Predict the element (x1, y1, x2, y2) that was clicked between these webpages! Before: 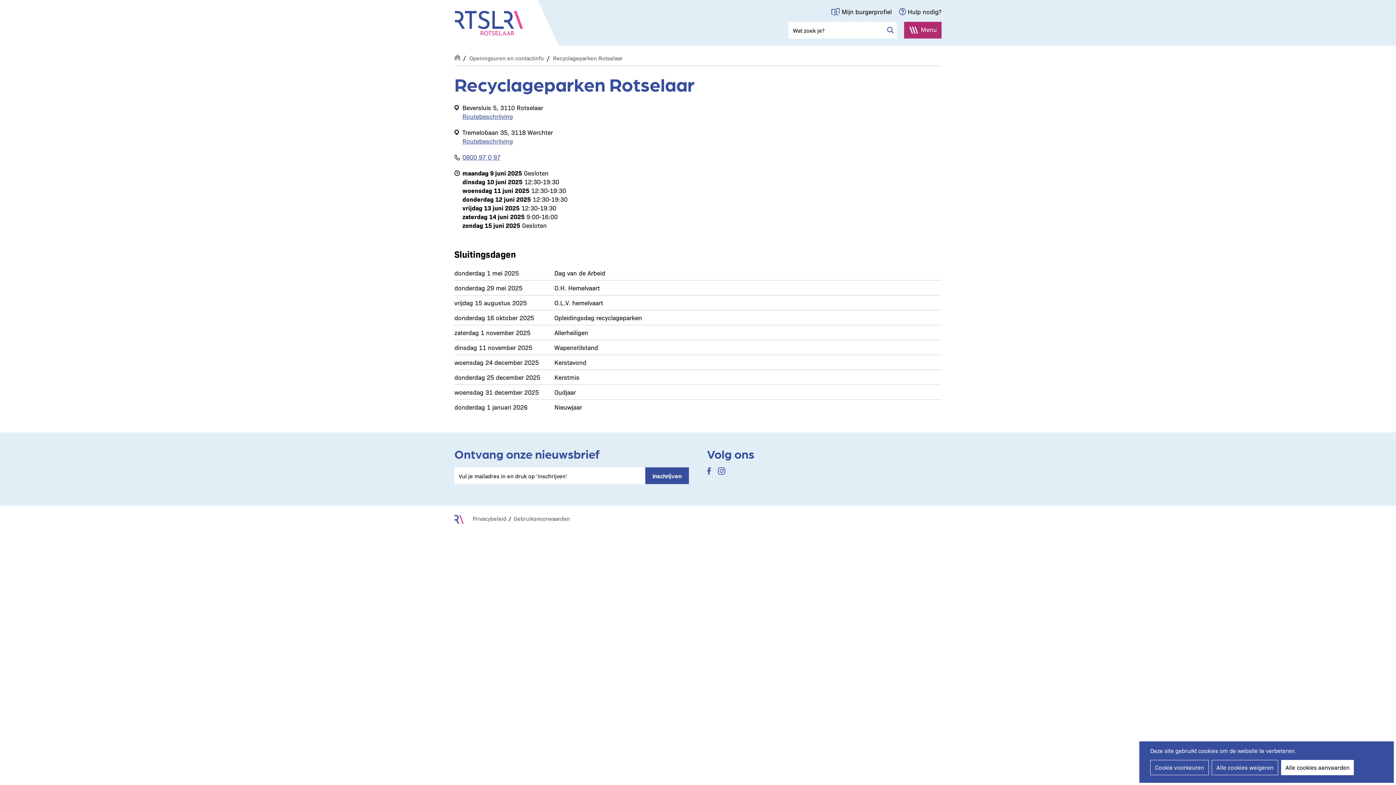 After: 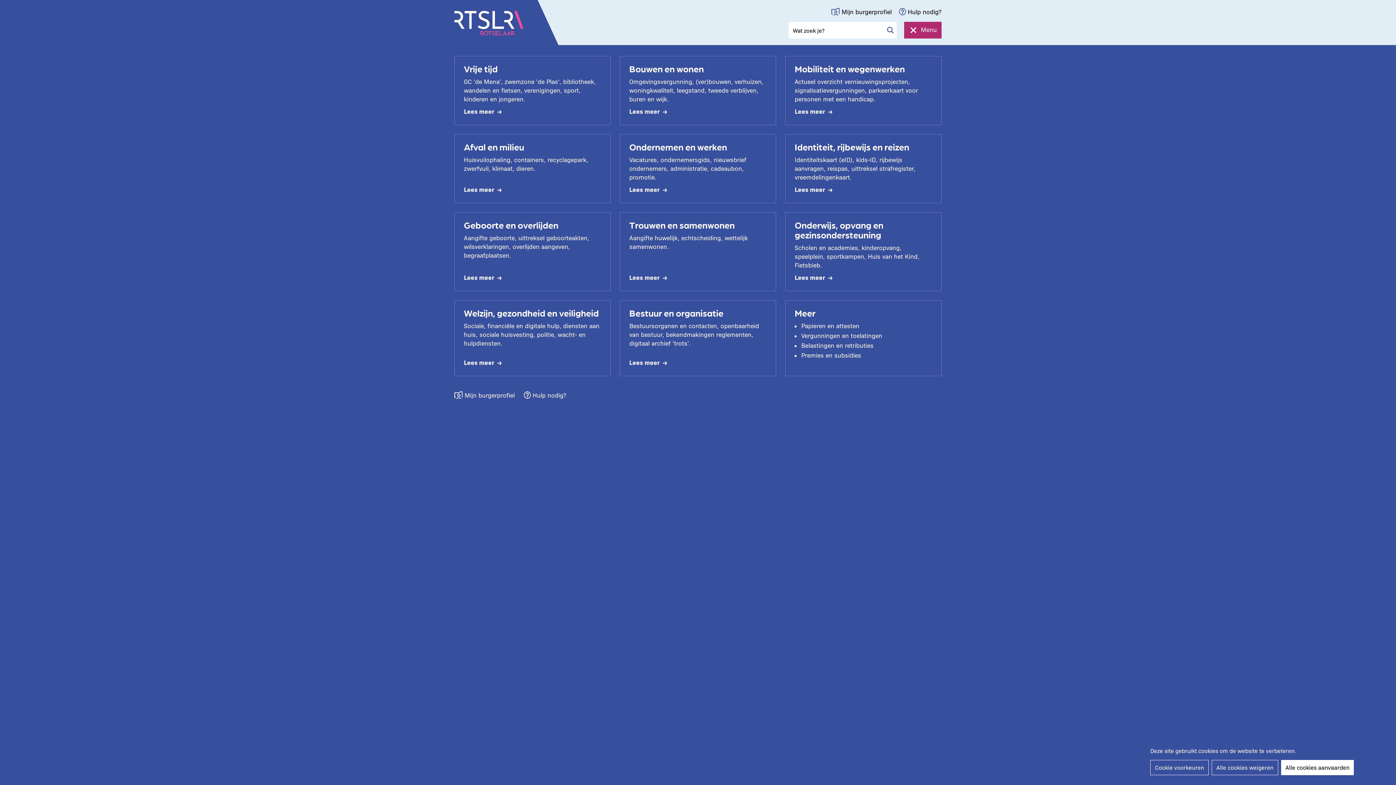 Action: bbox: (904, 21, 941, 38) label: Menu